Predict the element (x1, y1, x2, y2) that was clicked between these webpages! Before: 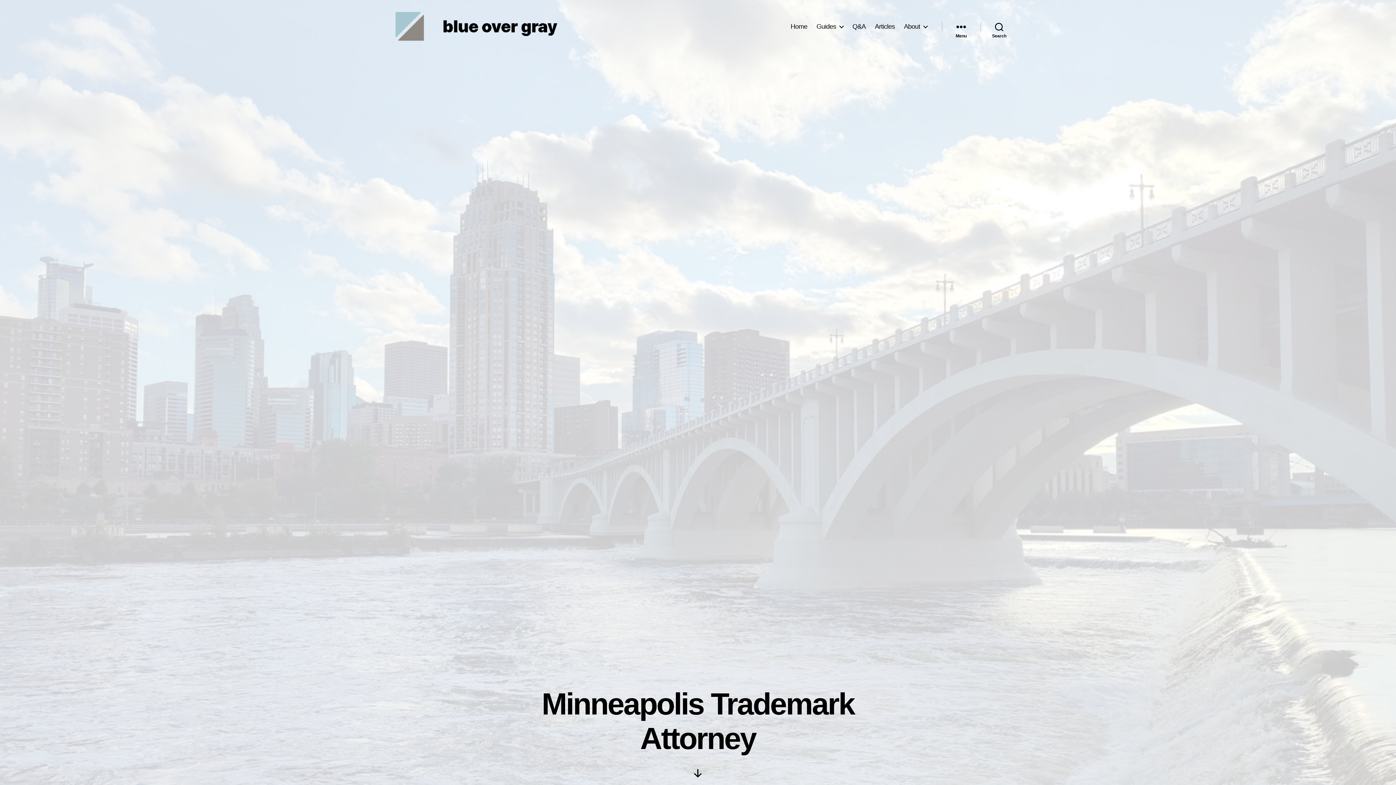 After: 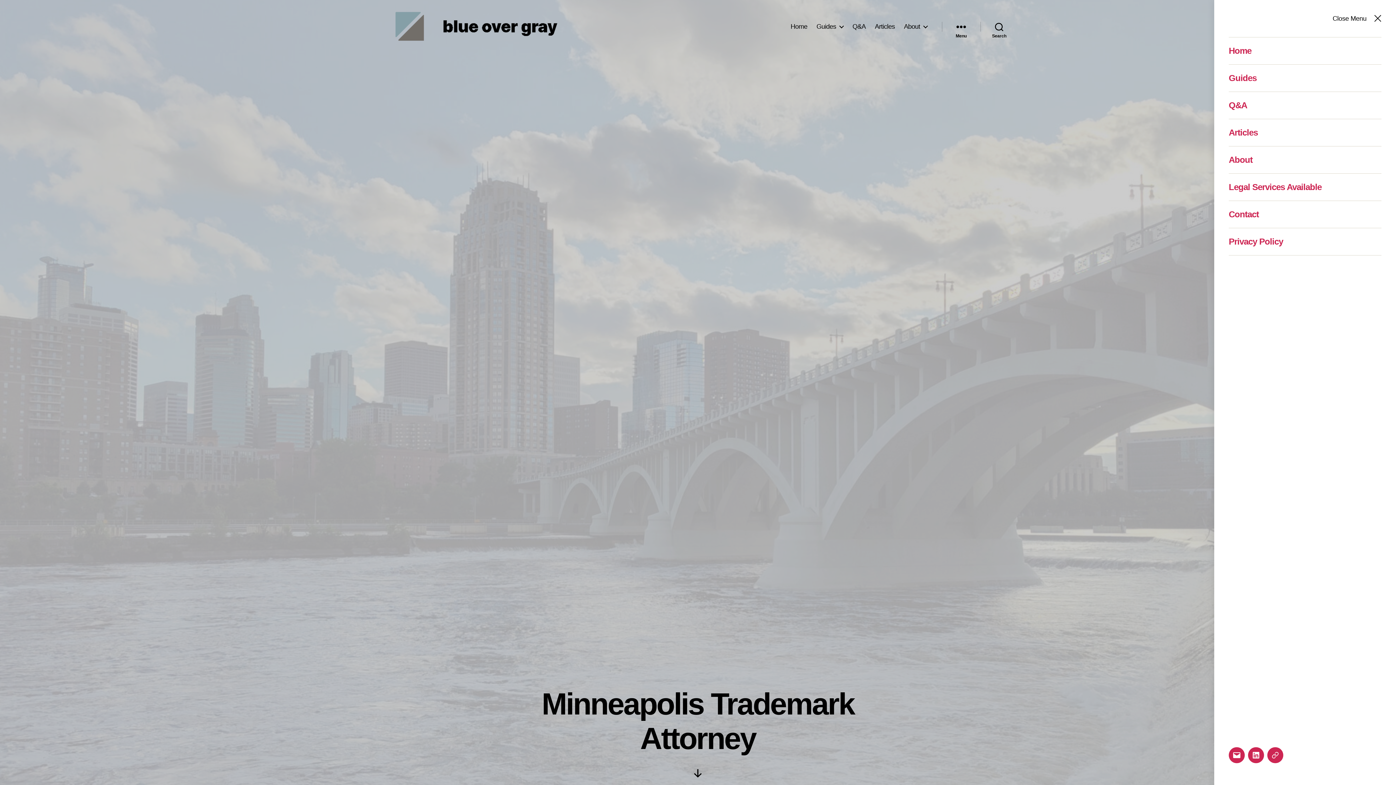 Action: bbox: (942, 18, 980, 34) label: Menu